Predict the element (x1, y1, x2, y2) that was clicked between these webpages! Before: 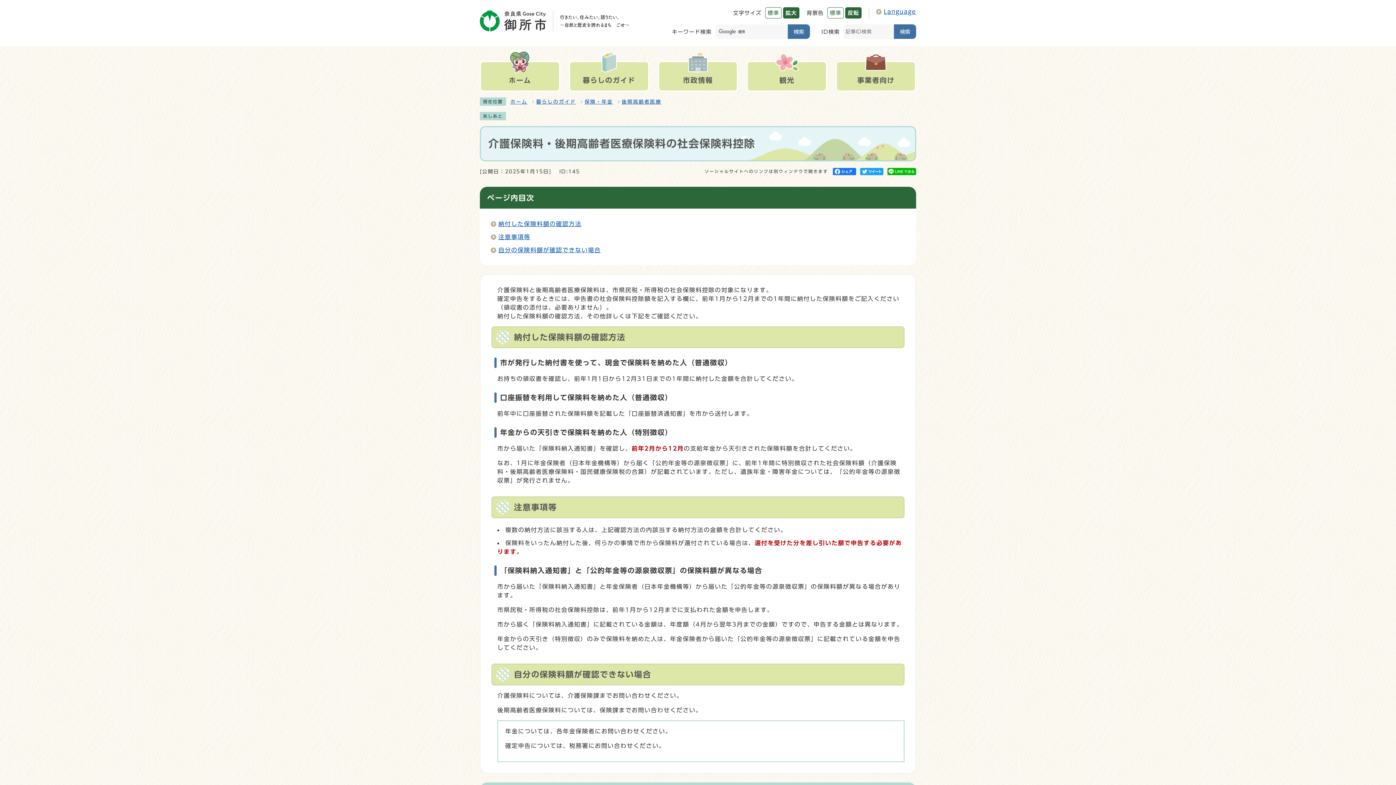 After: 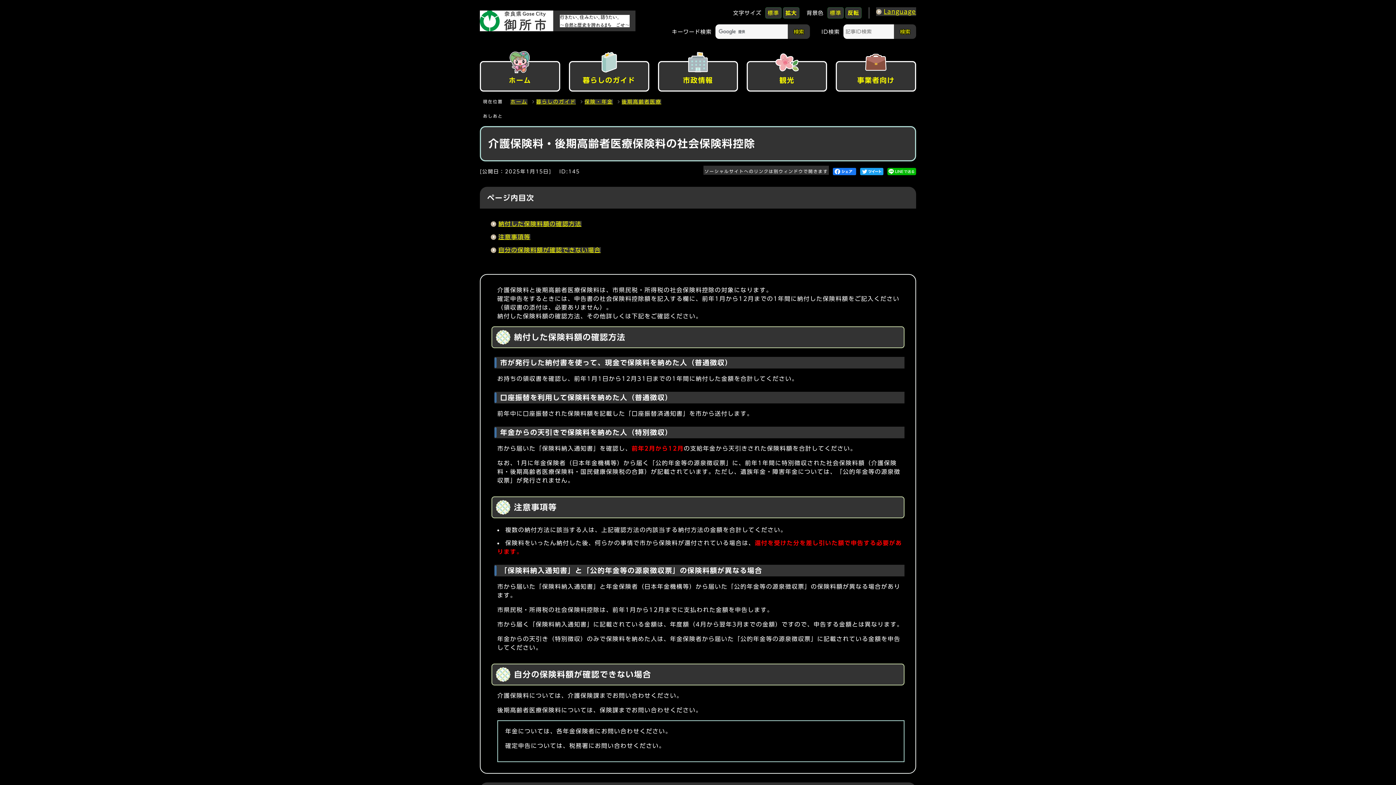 Action: bbox: (845, 7, 861, 18) label: 反転